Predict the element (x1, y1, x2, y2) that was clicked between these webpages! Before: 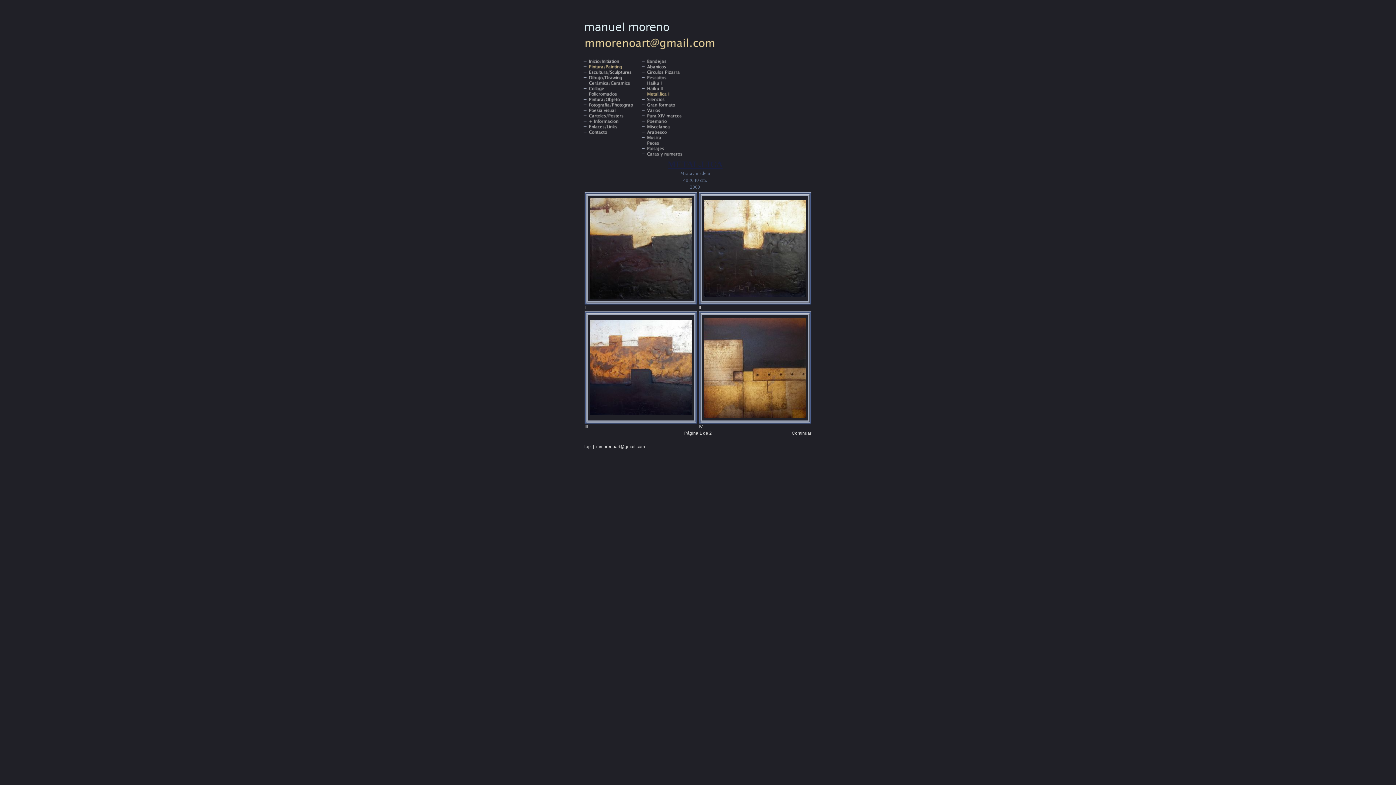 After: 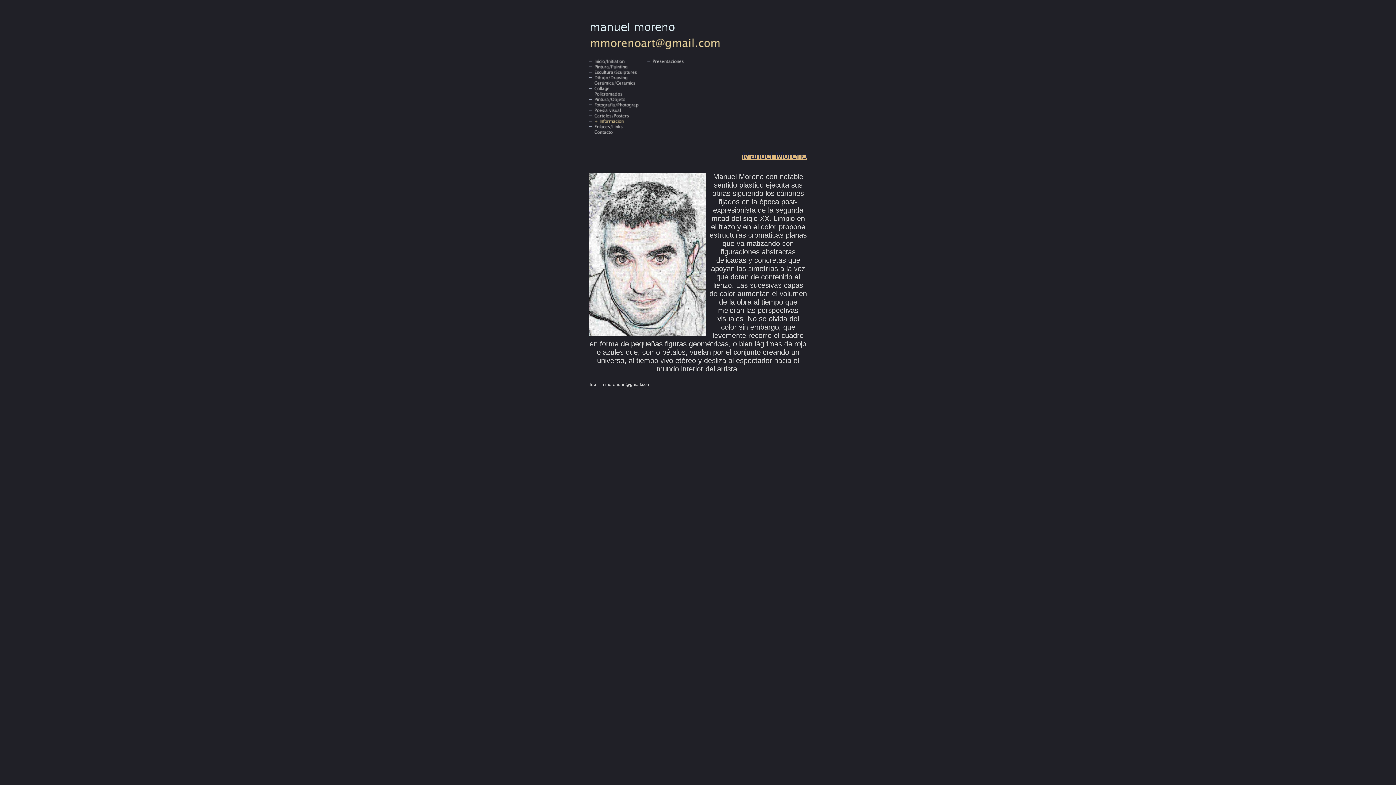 Action: bbox: (583, 120, 641, 125)